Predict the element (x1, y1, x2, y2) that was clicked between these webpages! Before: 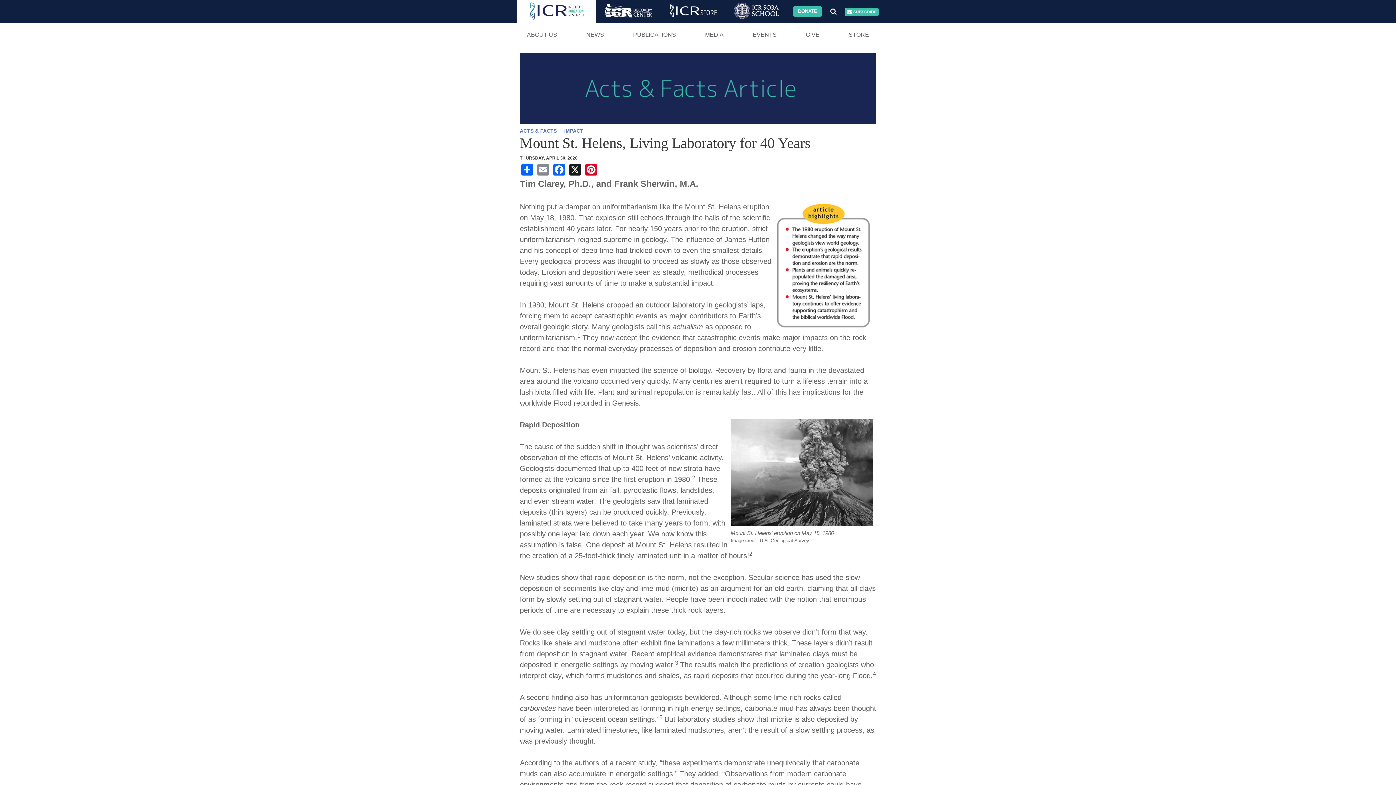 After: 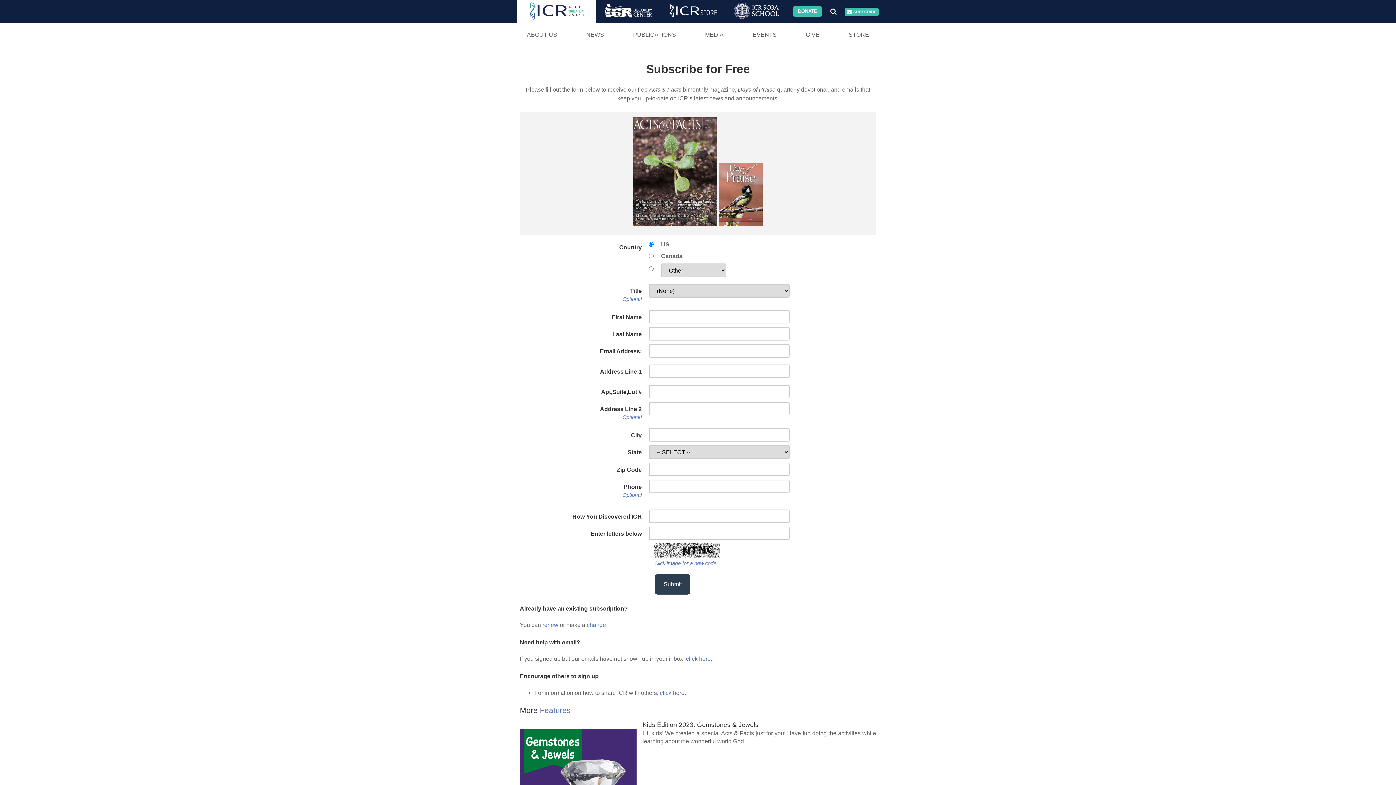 Action: bbox: (844, 7, 878, 16) label:  SUBSCRIBE